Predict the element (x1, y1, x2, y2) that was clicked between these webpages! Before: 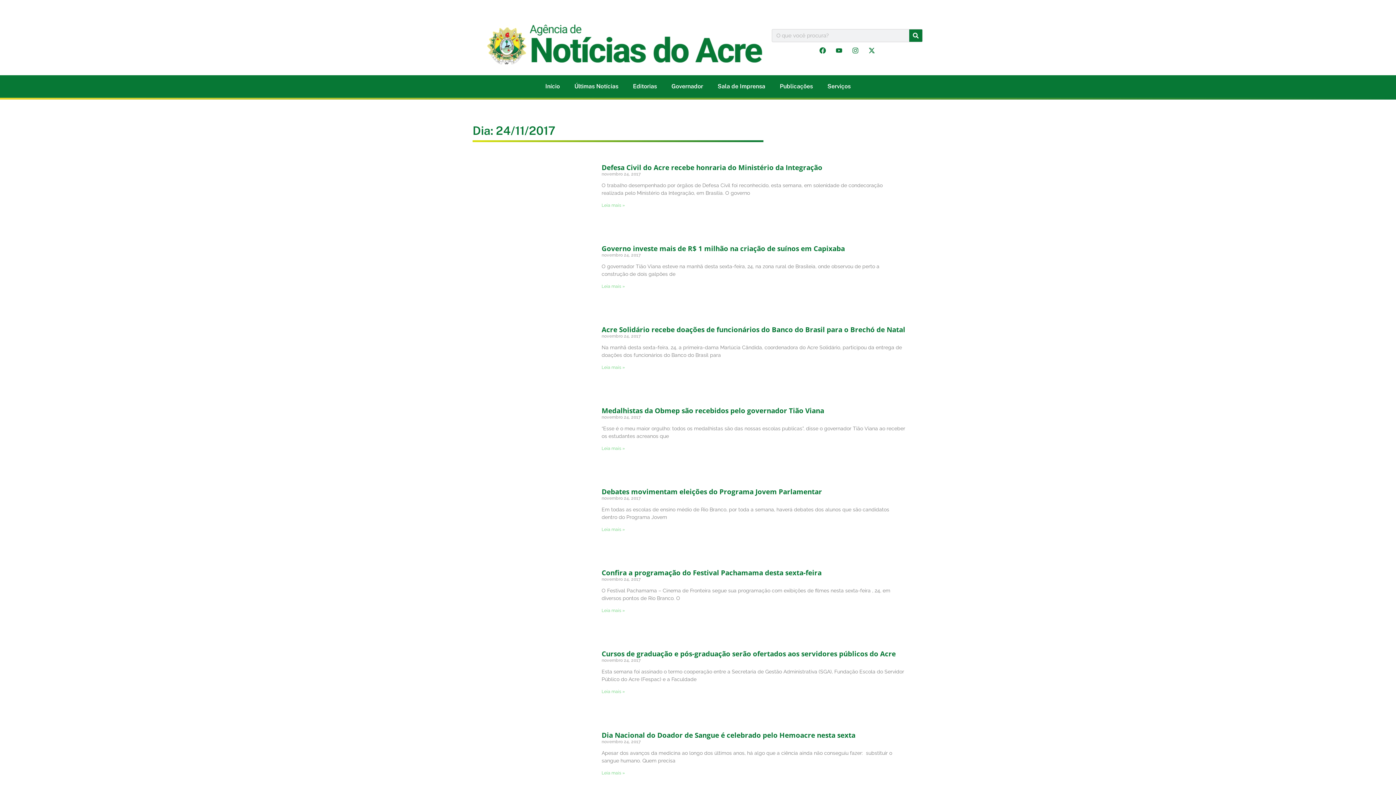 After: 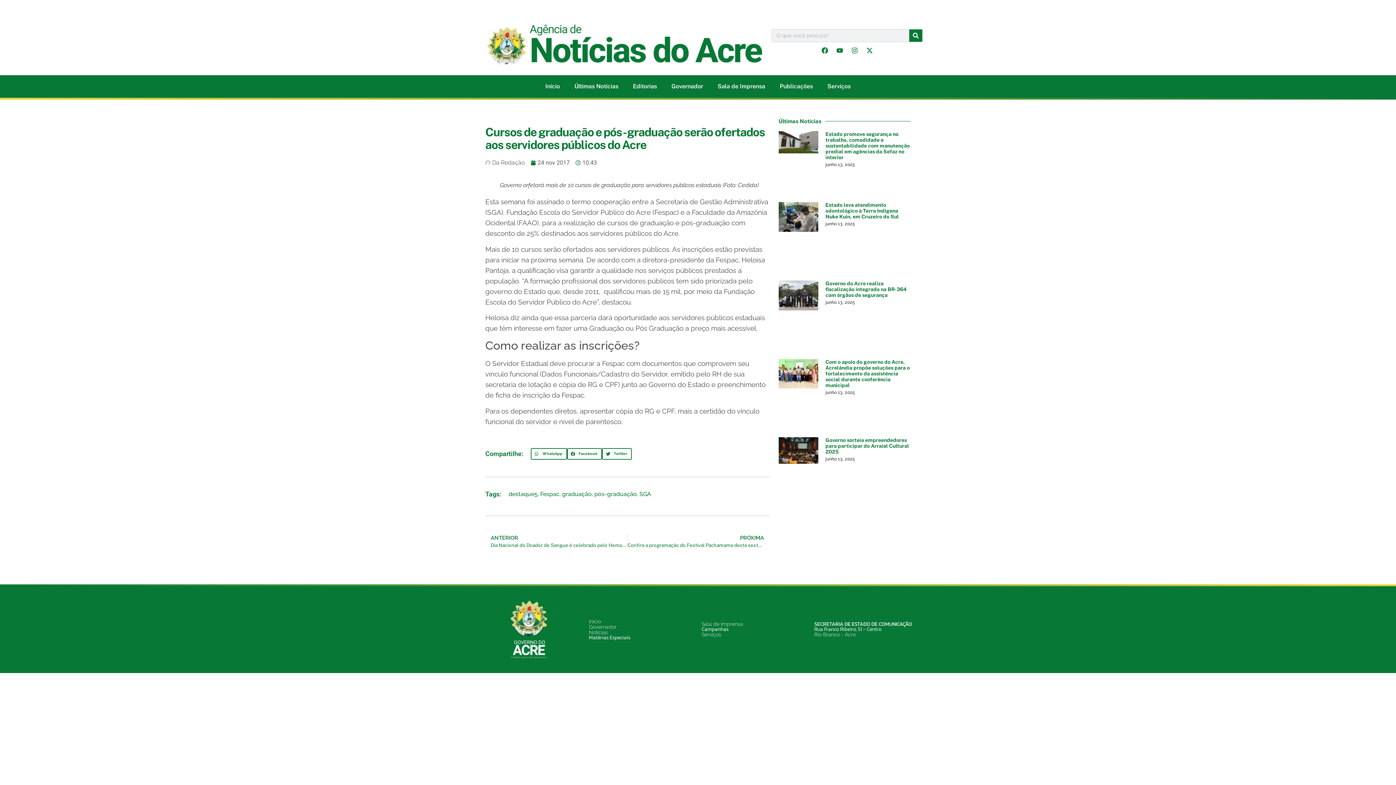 Action: bbox: (601, 689, 625, 694) label: Leia mais sobre Cursos de graduação e pós-graduação serão ofertados aos servidores públicos do Acre